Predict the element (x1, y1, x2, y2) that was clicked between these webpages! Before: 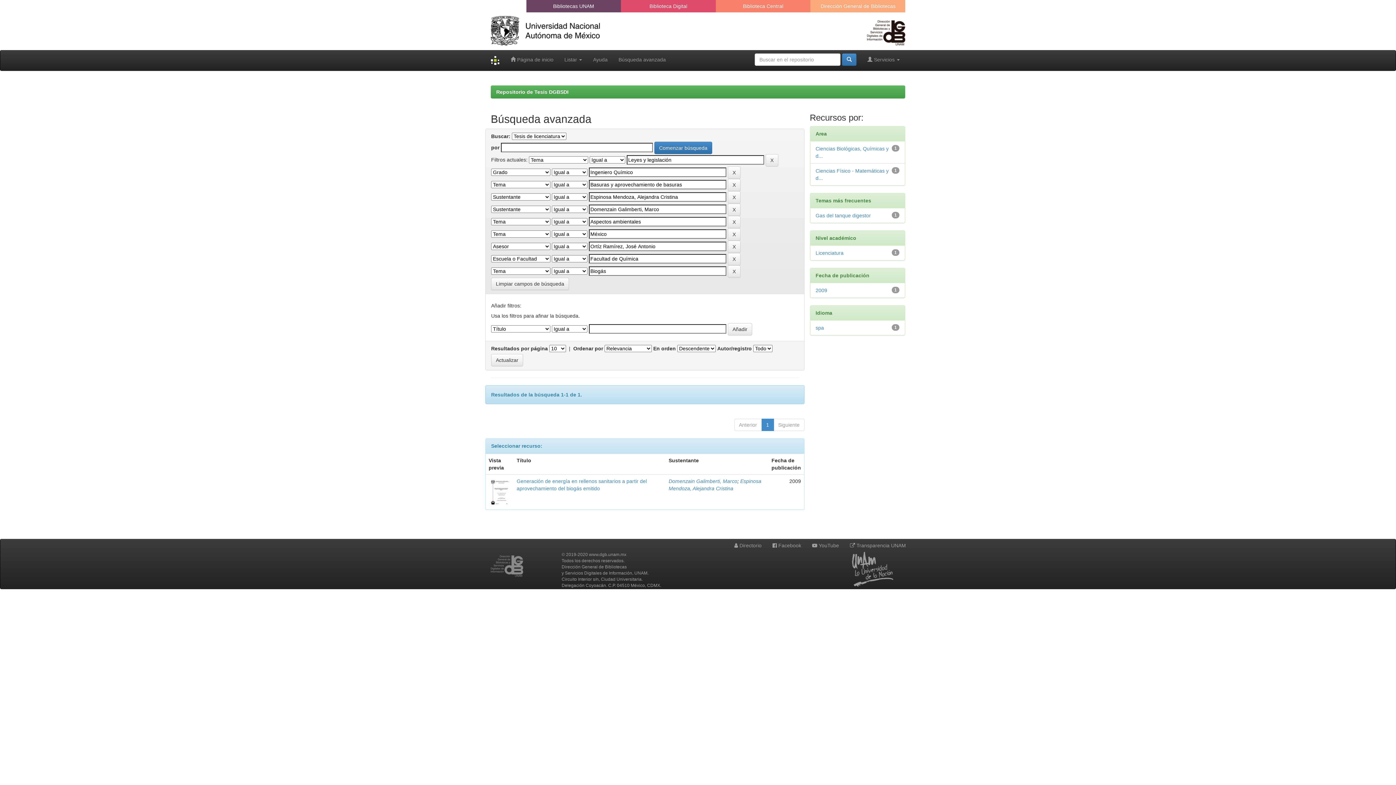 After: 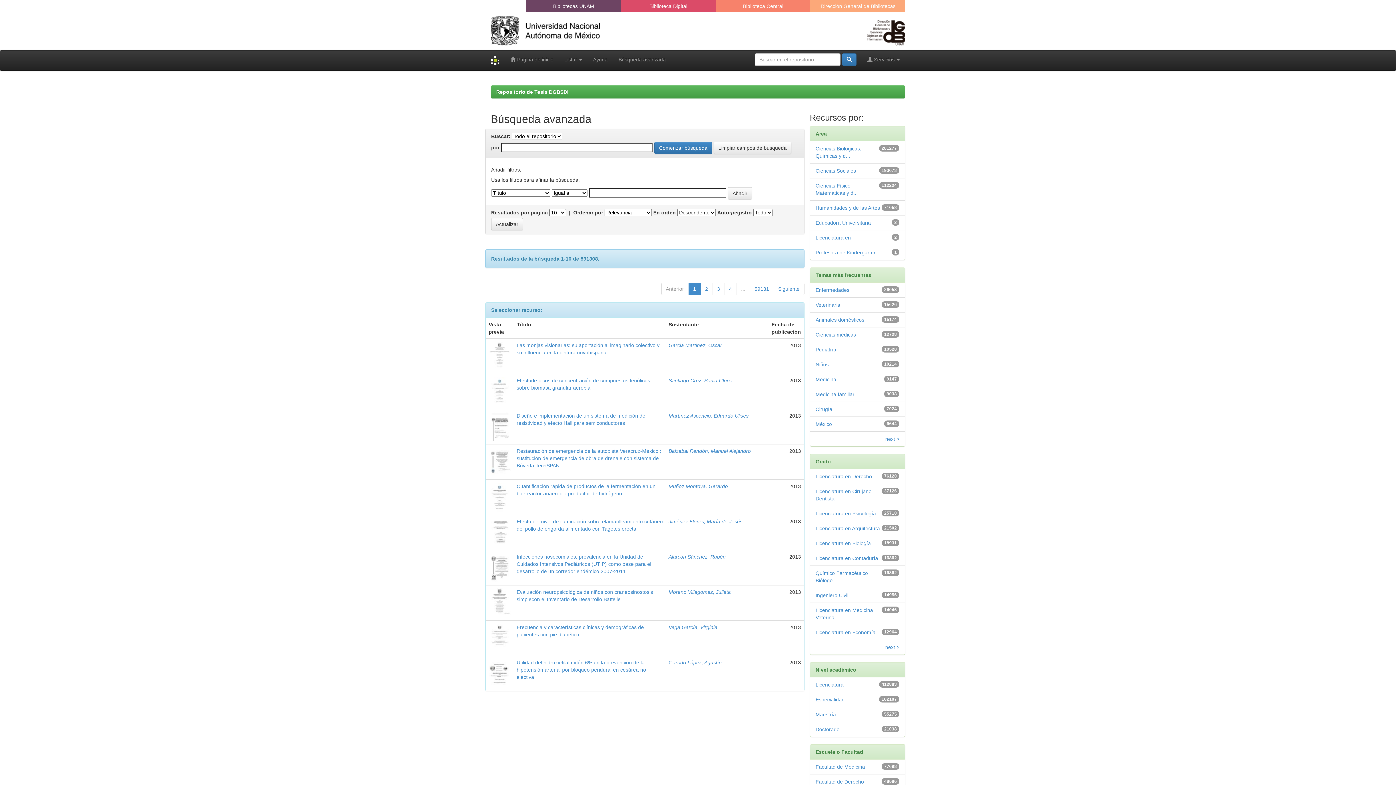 Action: bbox: (613, 50, 671, 68) label: Búsqueda avanzada